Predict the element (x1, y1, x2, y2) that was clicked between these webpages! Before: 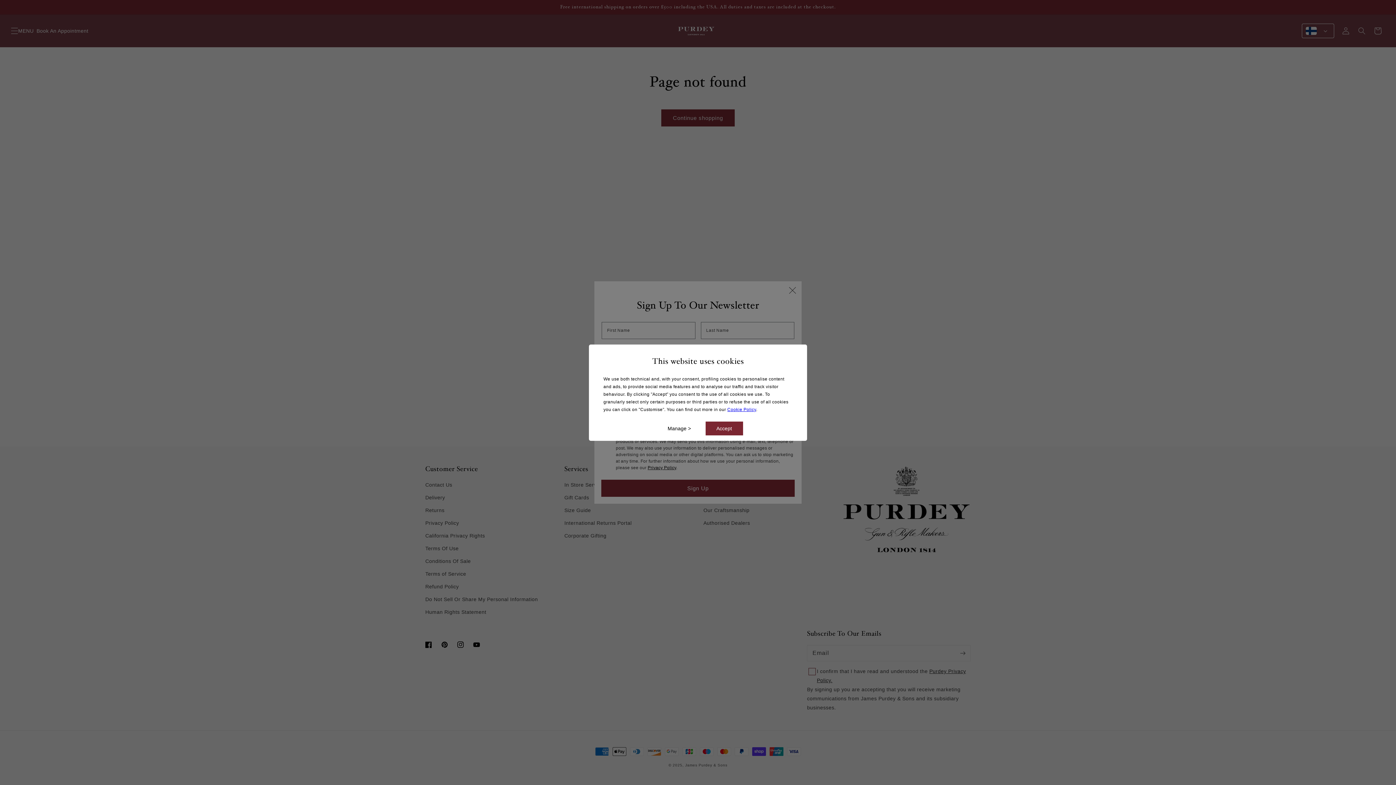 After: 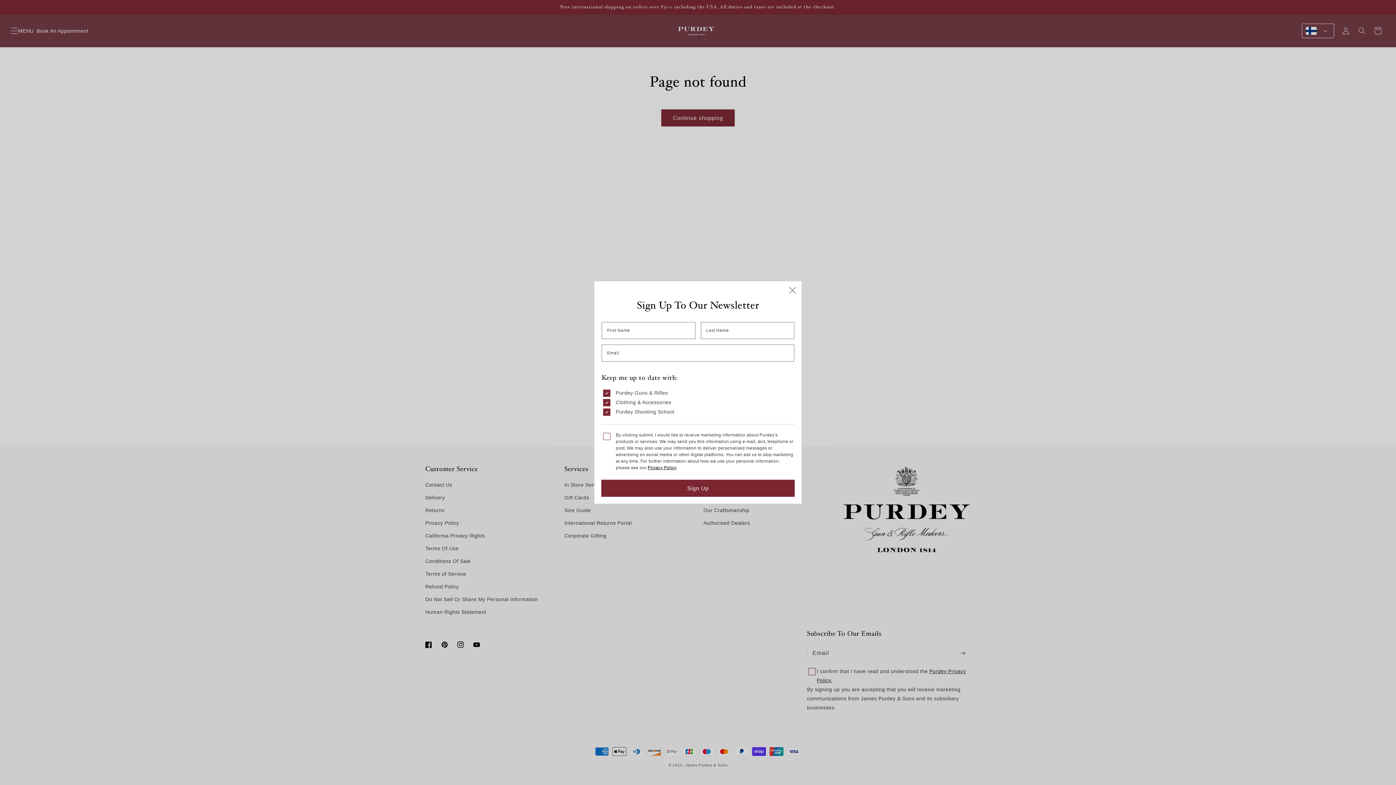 Action: label: Accept bbox: (705, 421, 743, 435)